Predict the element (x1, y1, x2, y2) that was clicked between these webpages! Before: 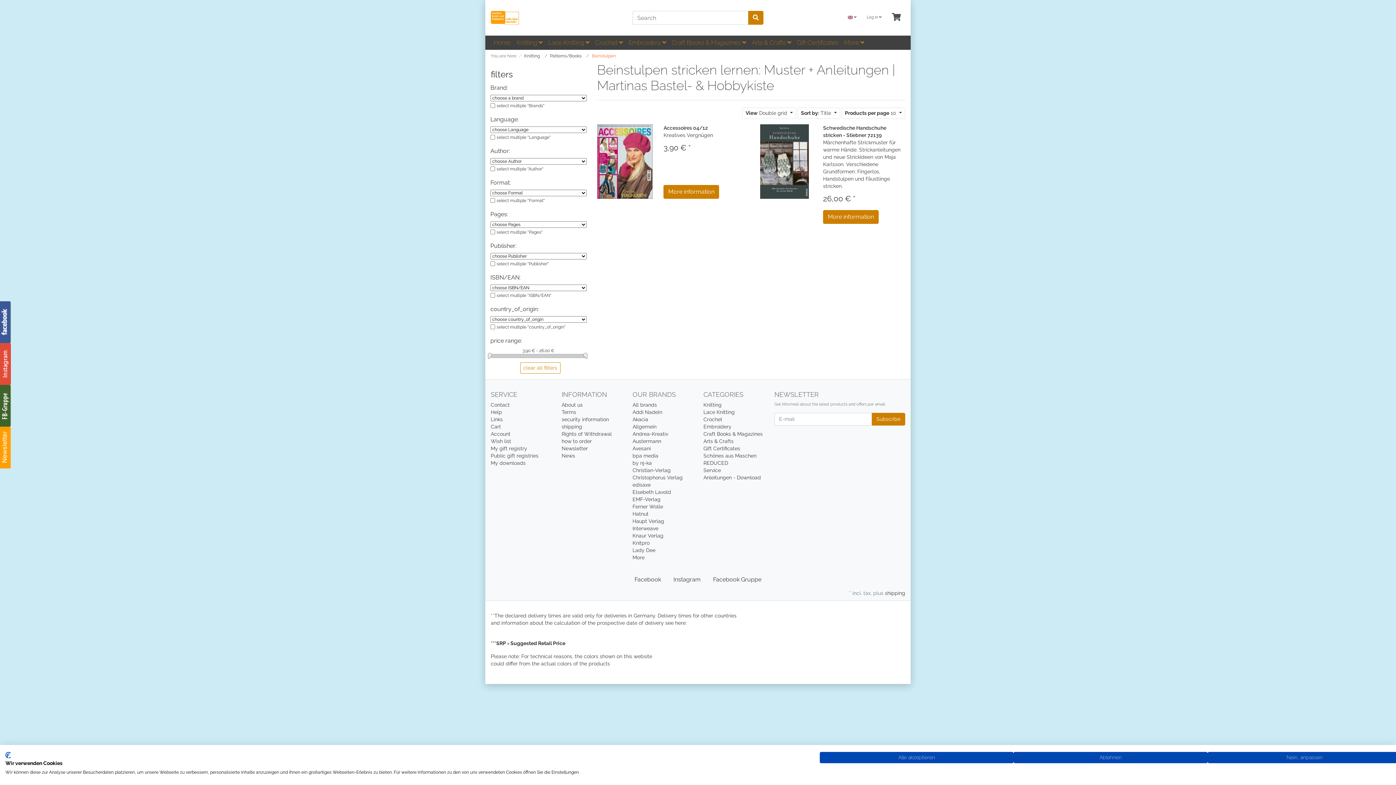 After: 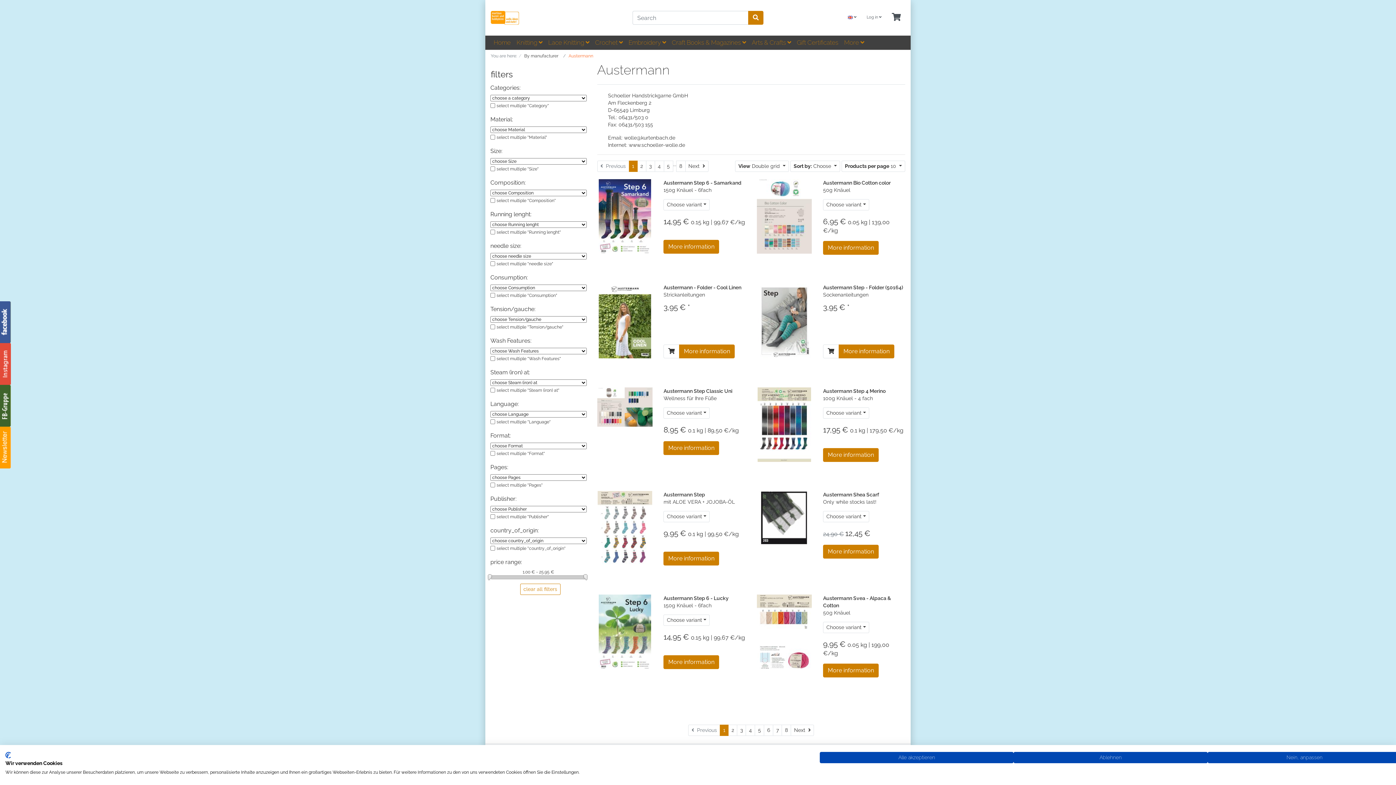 Action: label: Austermann bbox: (632, 438, 661, 444)